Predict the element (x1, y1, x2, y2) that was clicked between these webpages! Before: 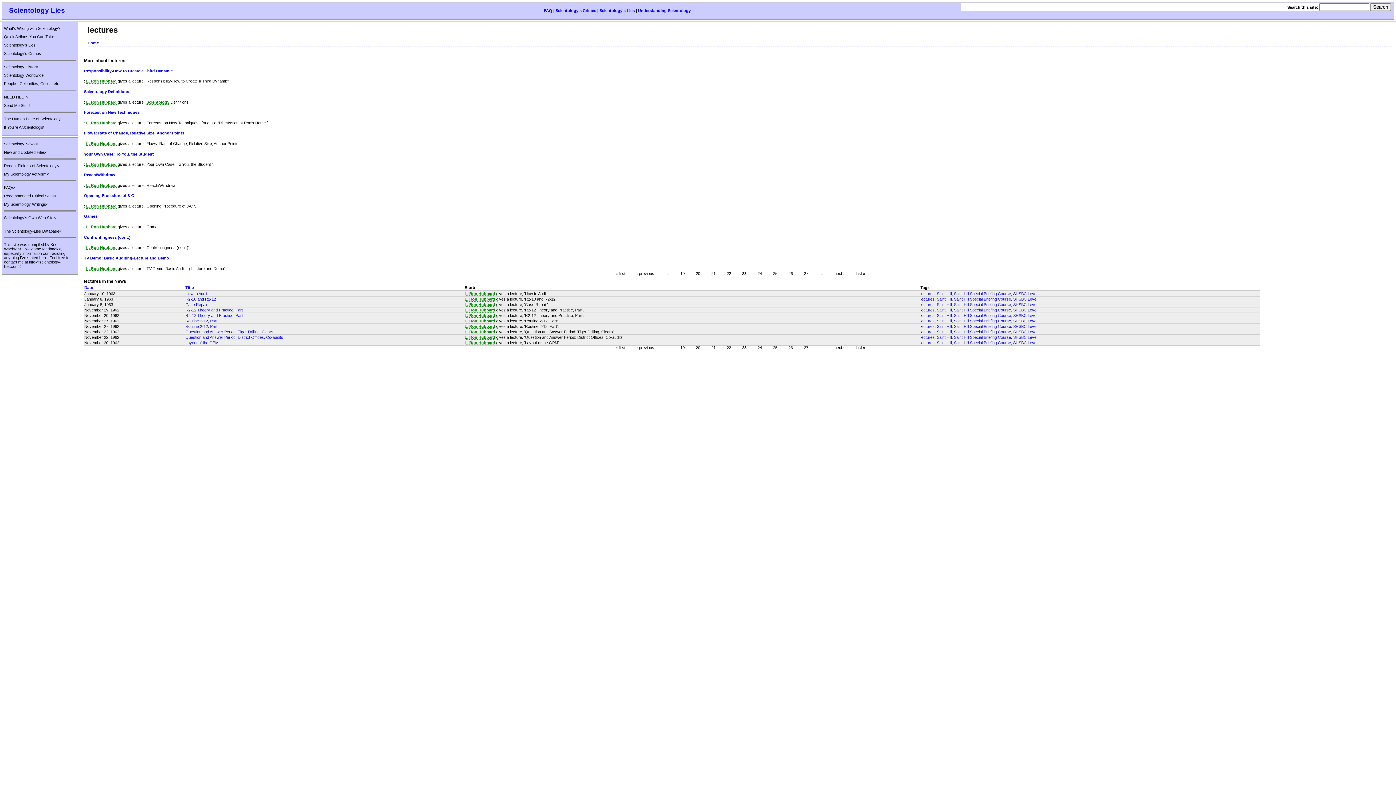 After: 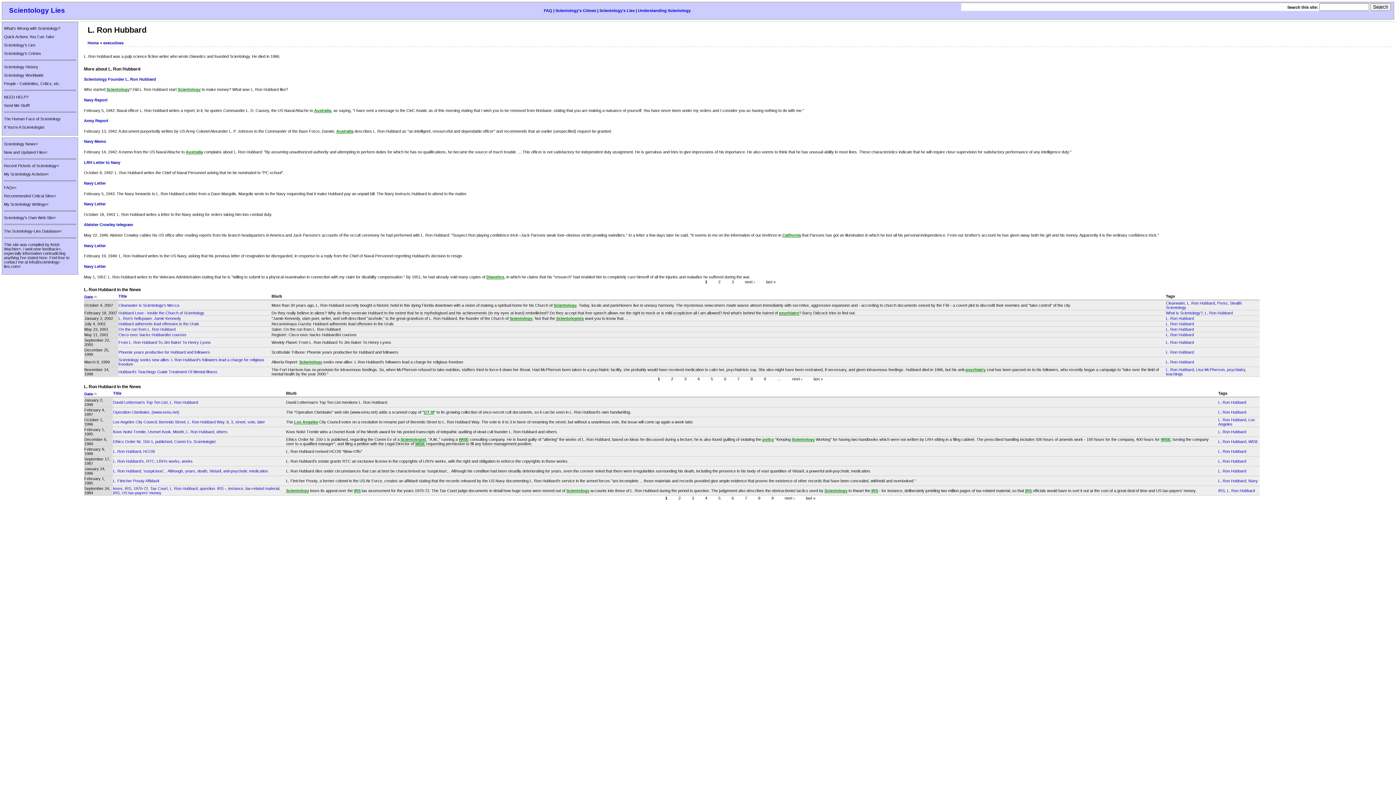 Action: label: L. Ron Hubbard bbox: (86, 245, 116, 250)